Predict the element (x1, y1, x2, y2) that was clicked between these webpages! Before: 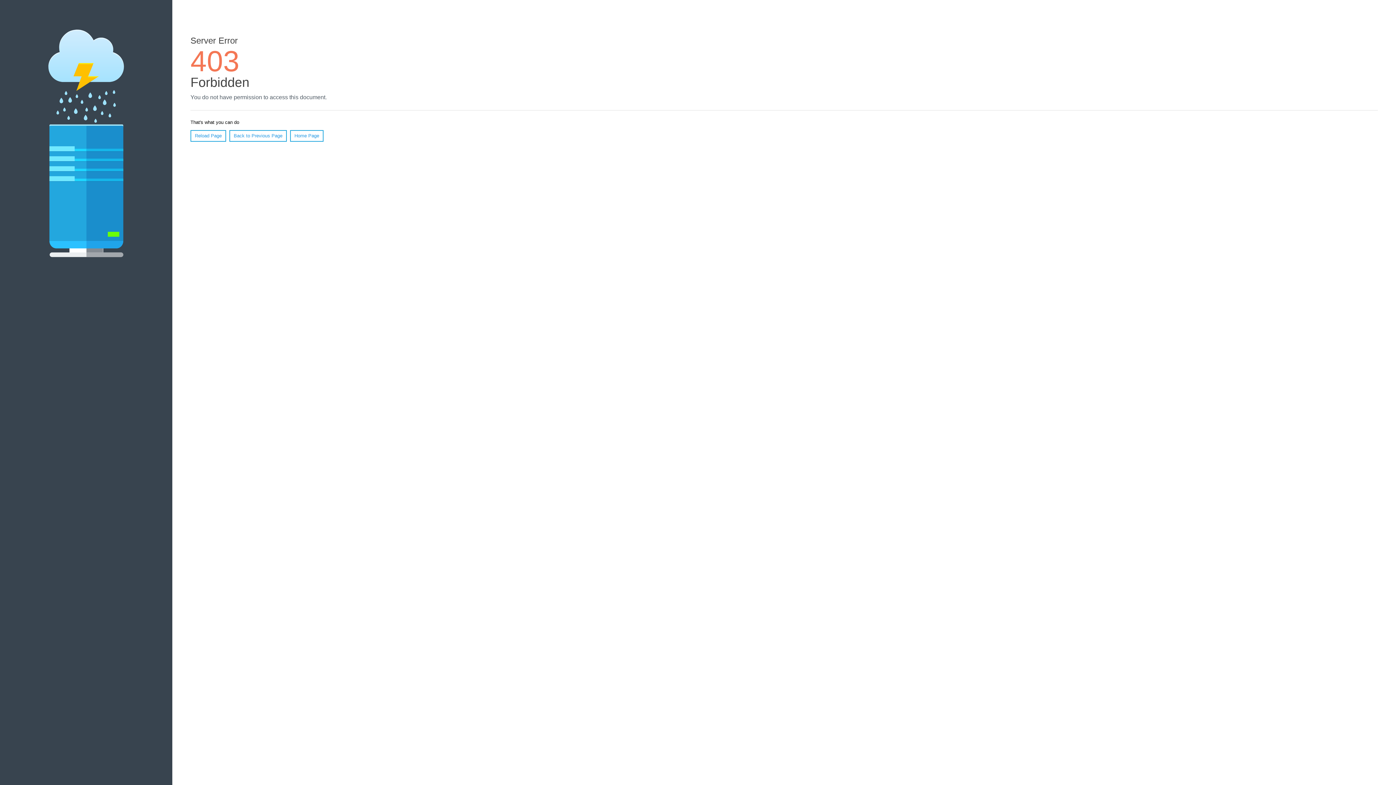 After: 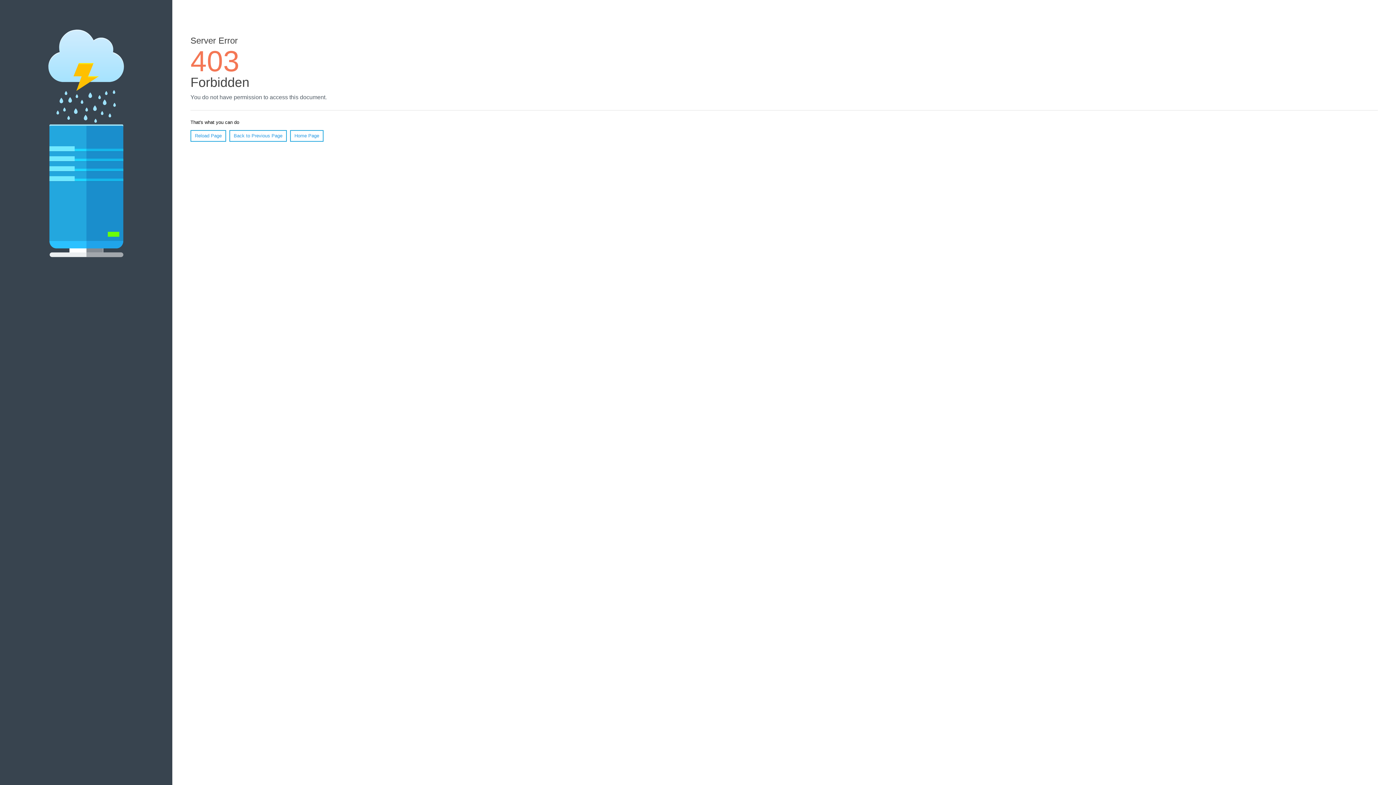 Action: label: Reload Page bbox: (190, 130, 226, 141)